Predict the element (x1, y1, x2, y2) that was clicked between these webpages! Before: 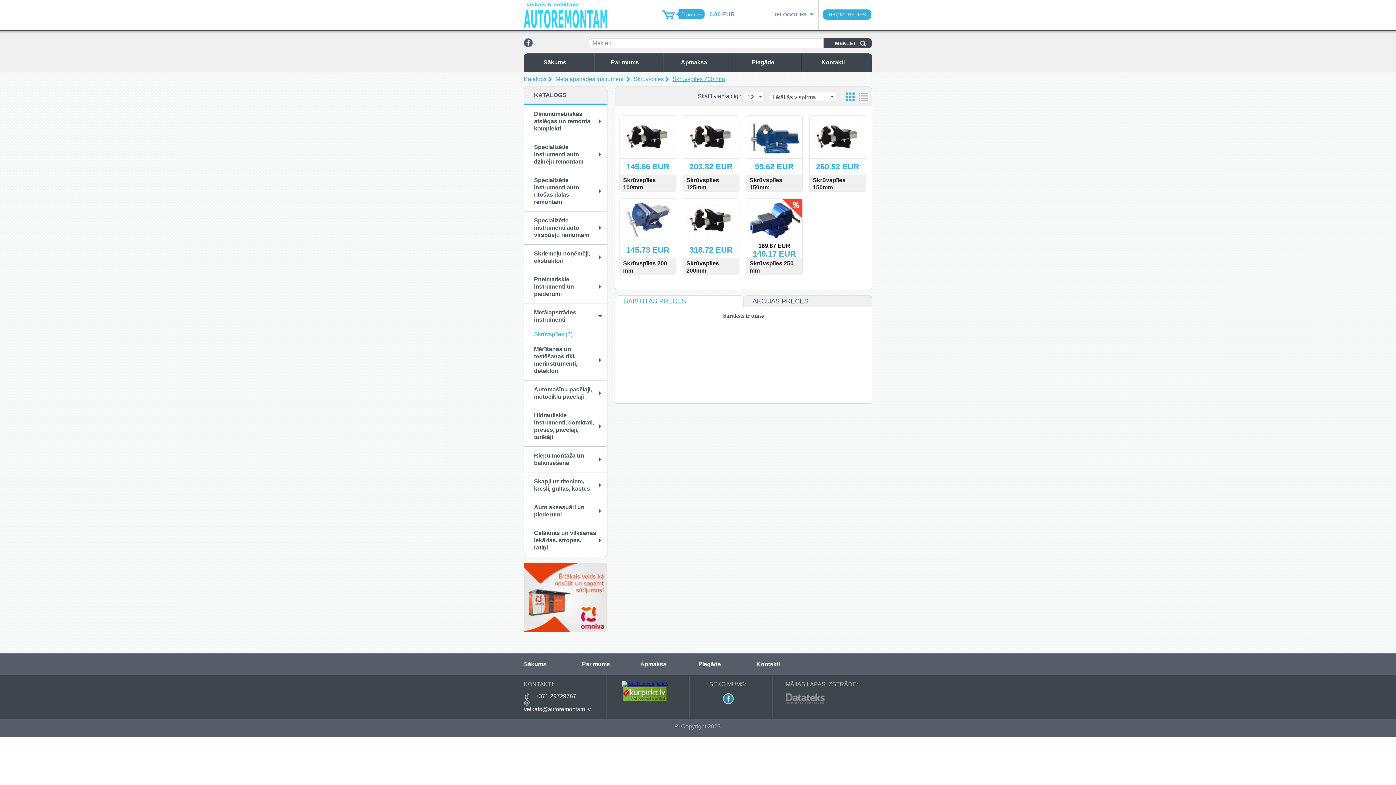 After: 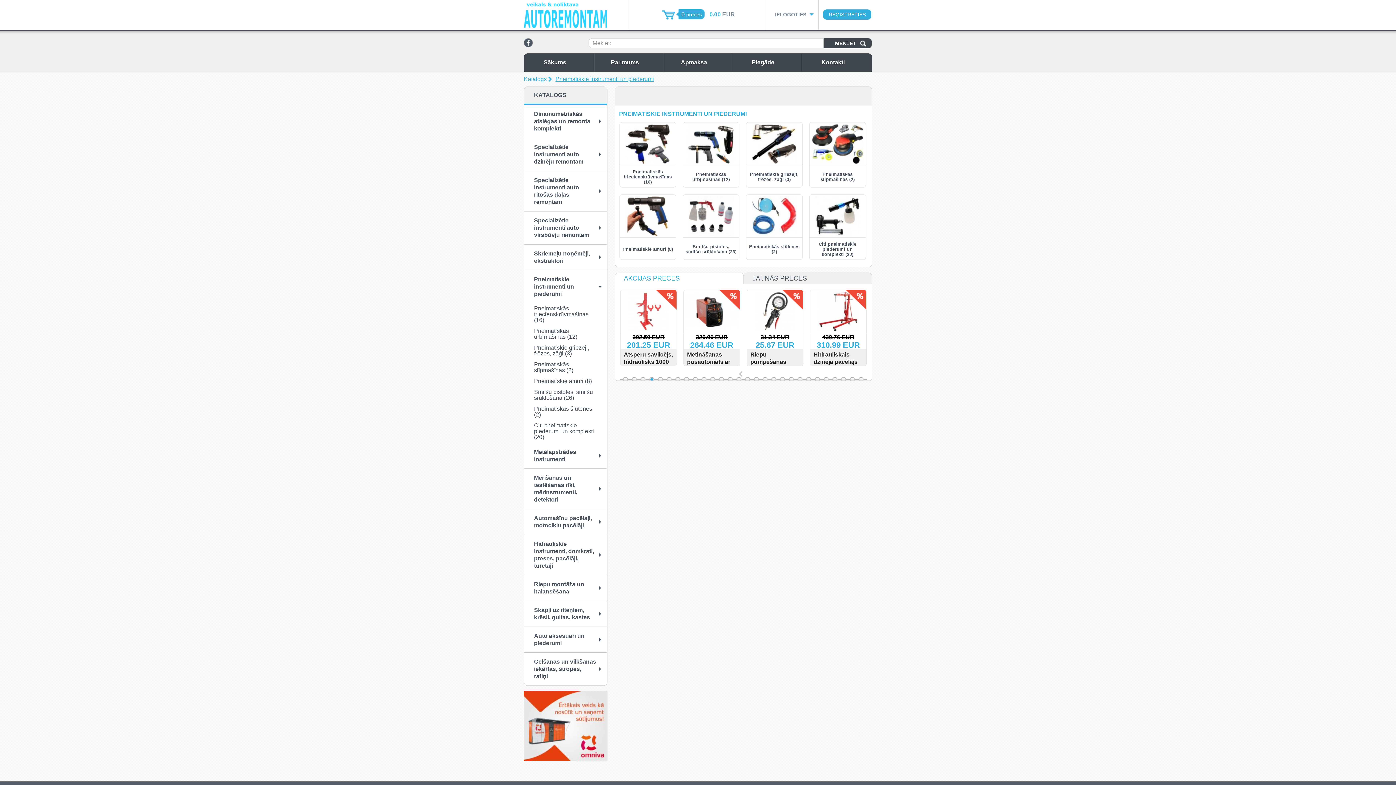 Action: label: Pneimatiskie instrumenti un piederumi bbox: (524, 270, 607, 303)